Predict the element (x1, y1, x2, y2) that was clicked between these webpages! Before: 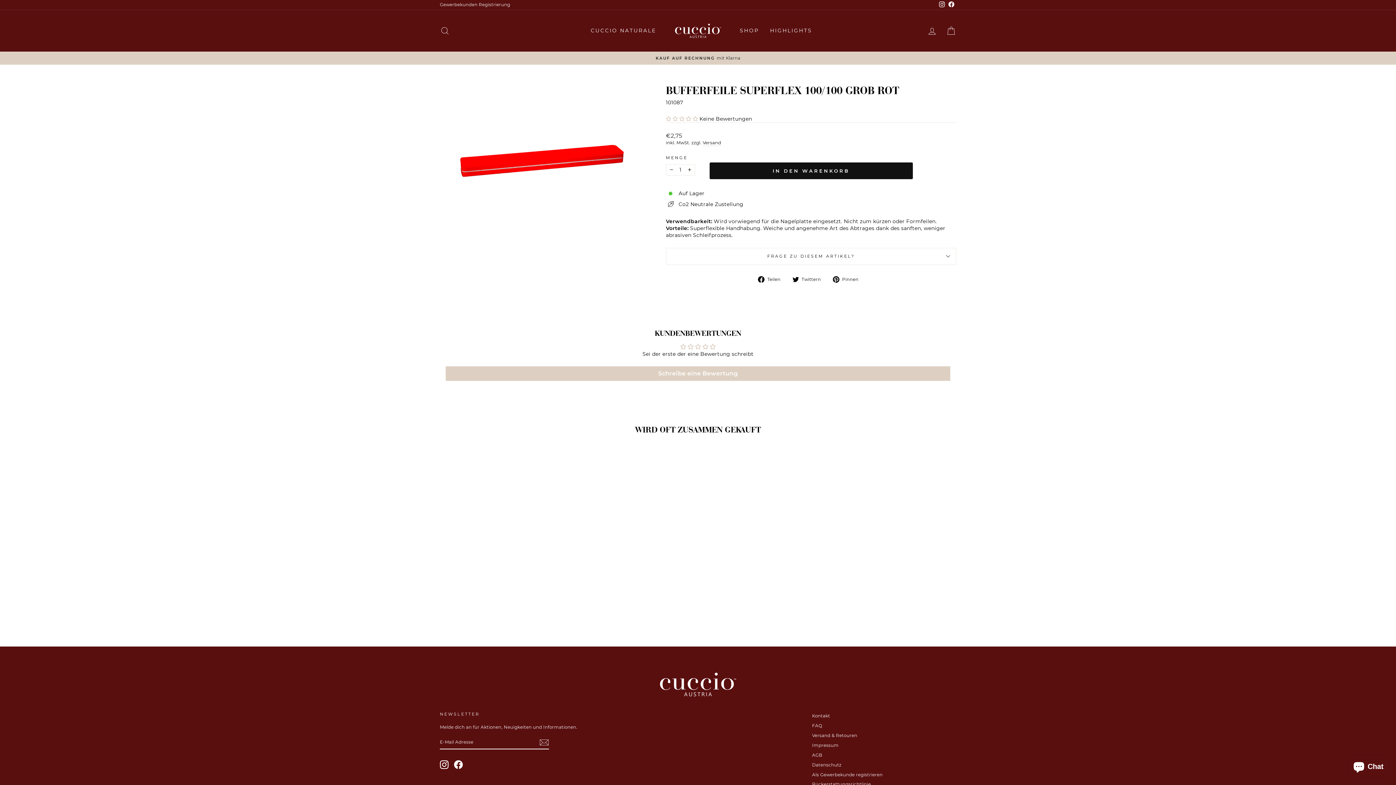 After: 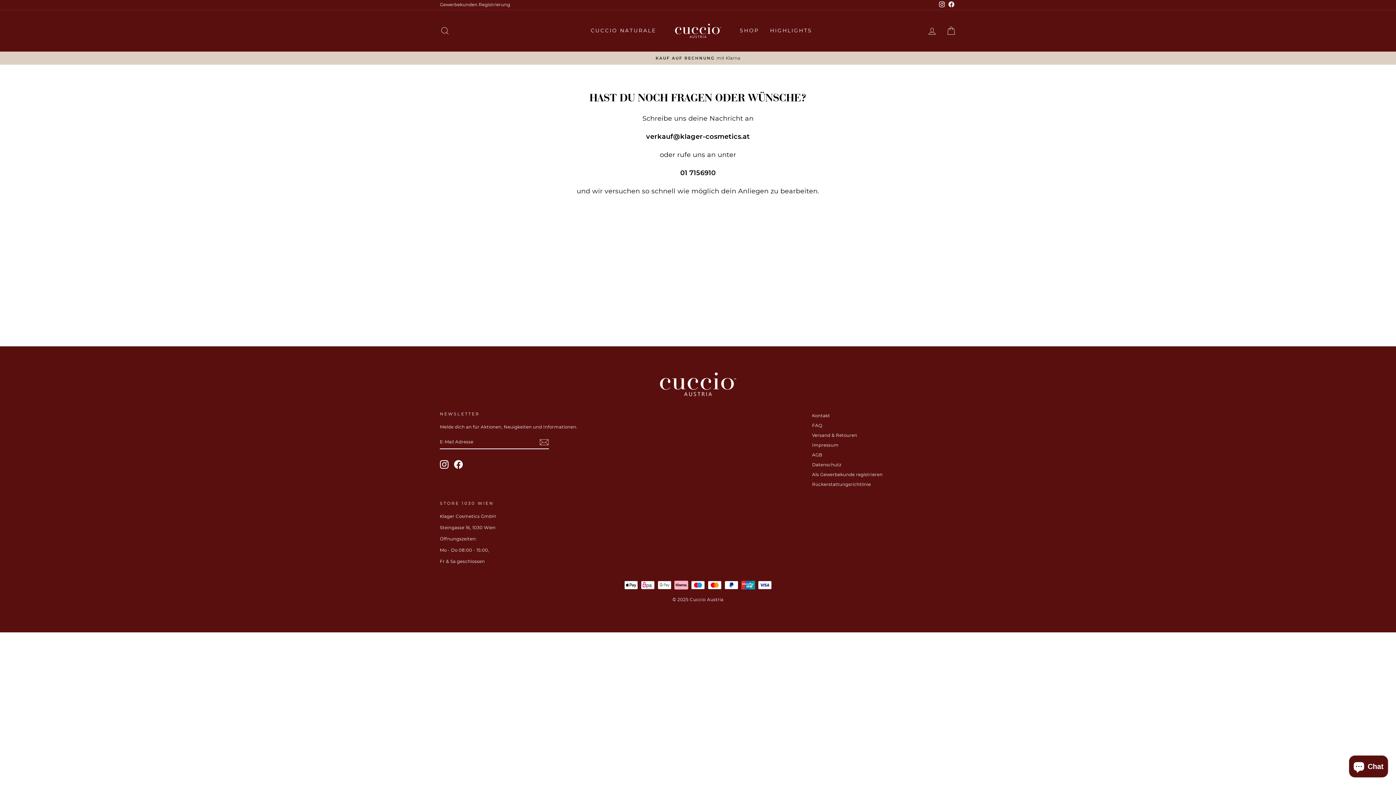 Action: label: Kontakt bbox: (812, 711, 830, 720)